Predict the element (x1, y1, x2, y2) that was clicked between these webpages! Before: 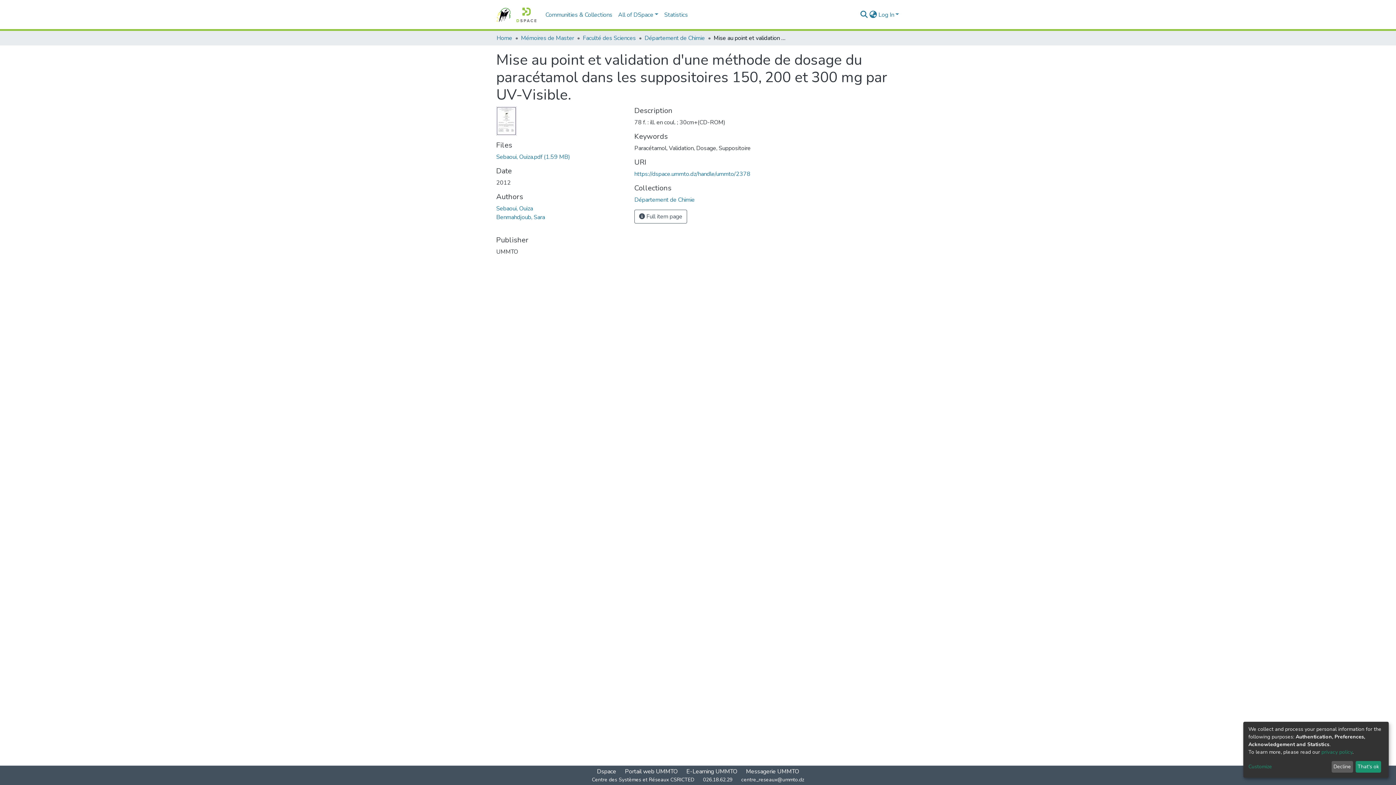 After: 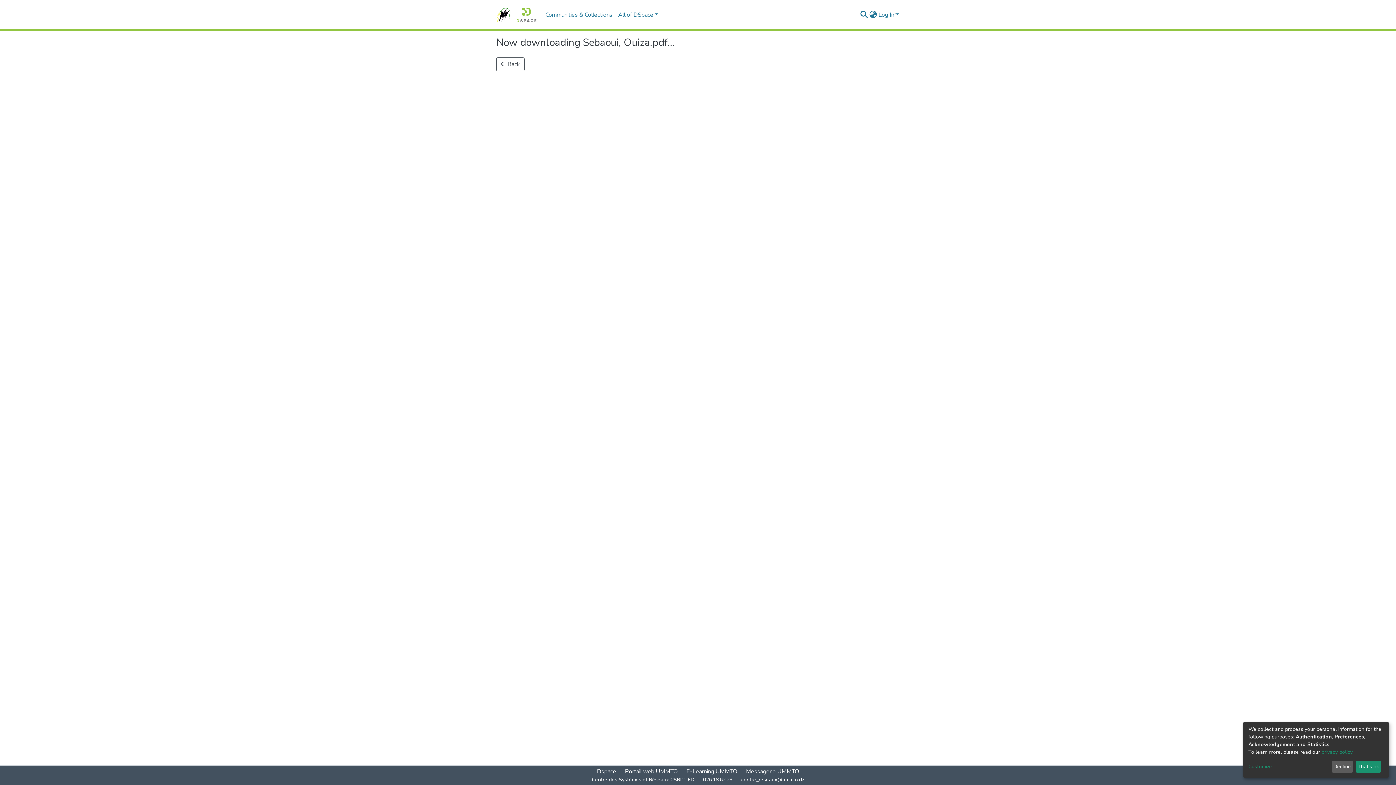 Action: bbox: (496, 188, 570, 196) label: Sebaoui, Ouiza.pdf (1.59 MB)